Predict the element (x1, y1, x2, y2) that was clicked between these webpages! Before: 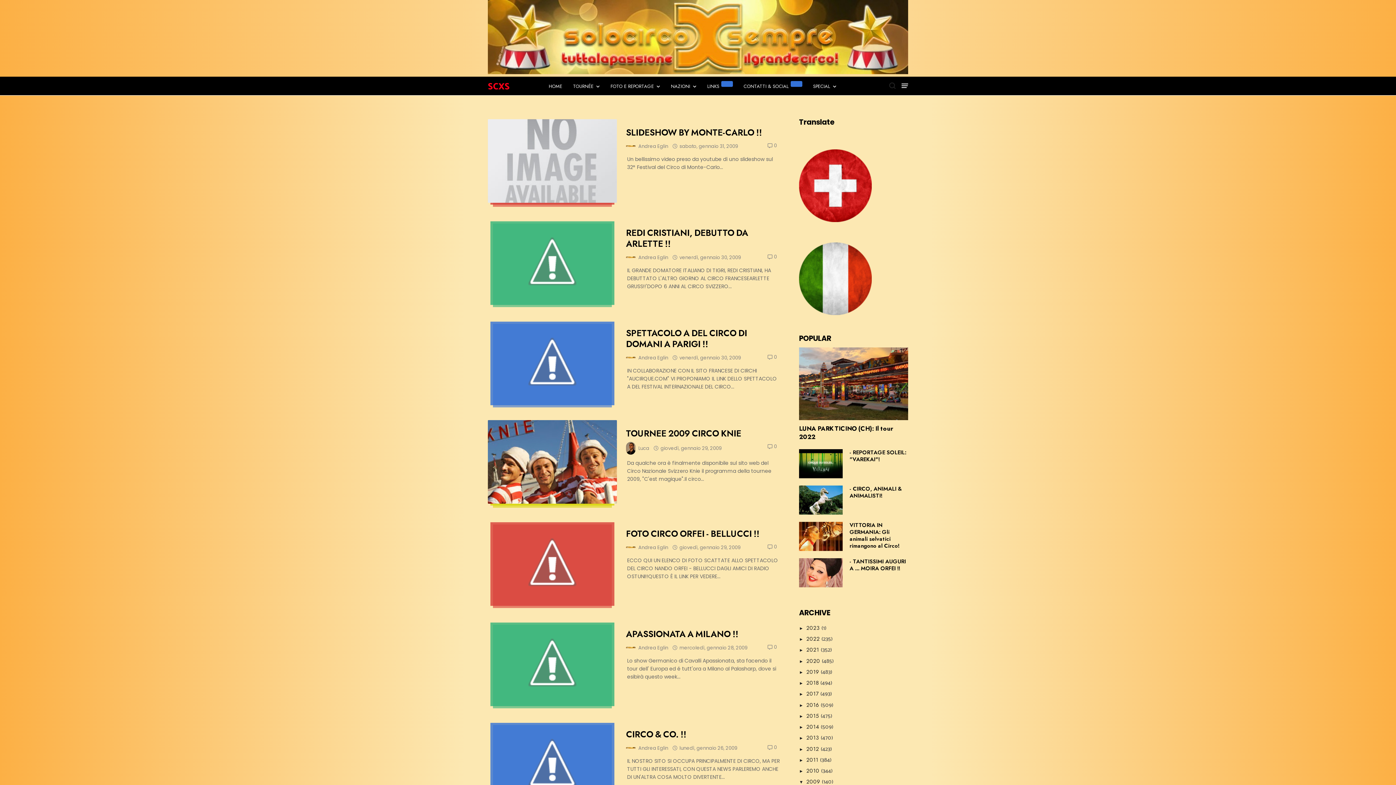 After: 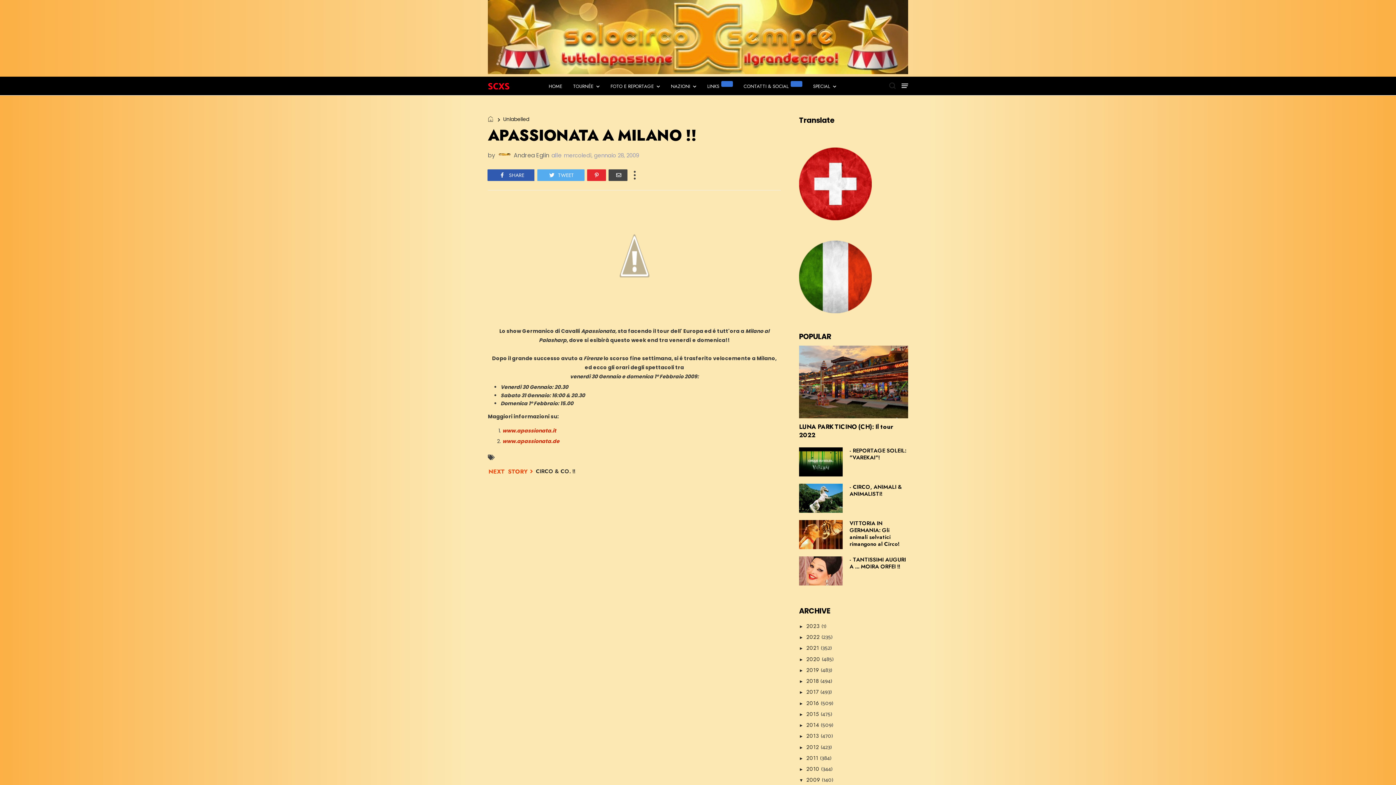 Action: label: mercoledì, gennaio 28, 2009 bbox: (671, 643, 747, 651)